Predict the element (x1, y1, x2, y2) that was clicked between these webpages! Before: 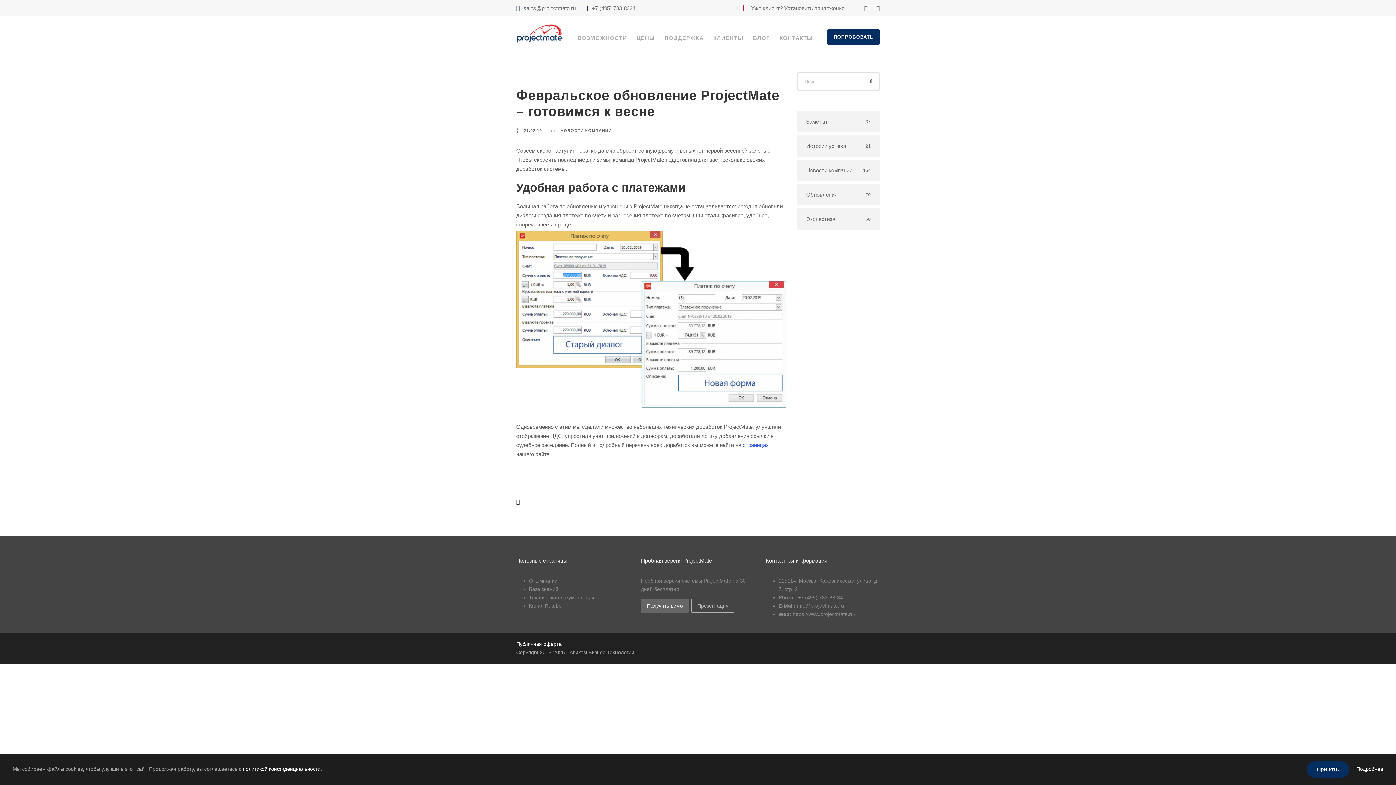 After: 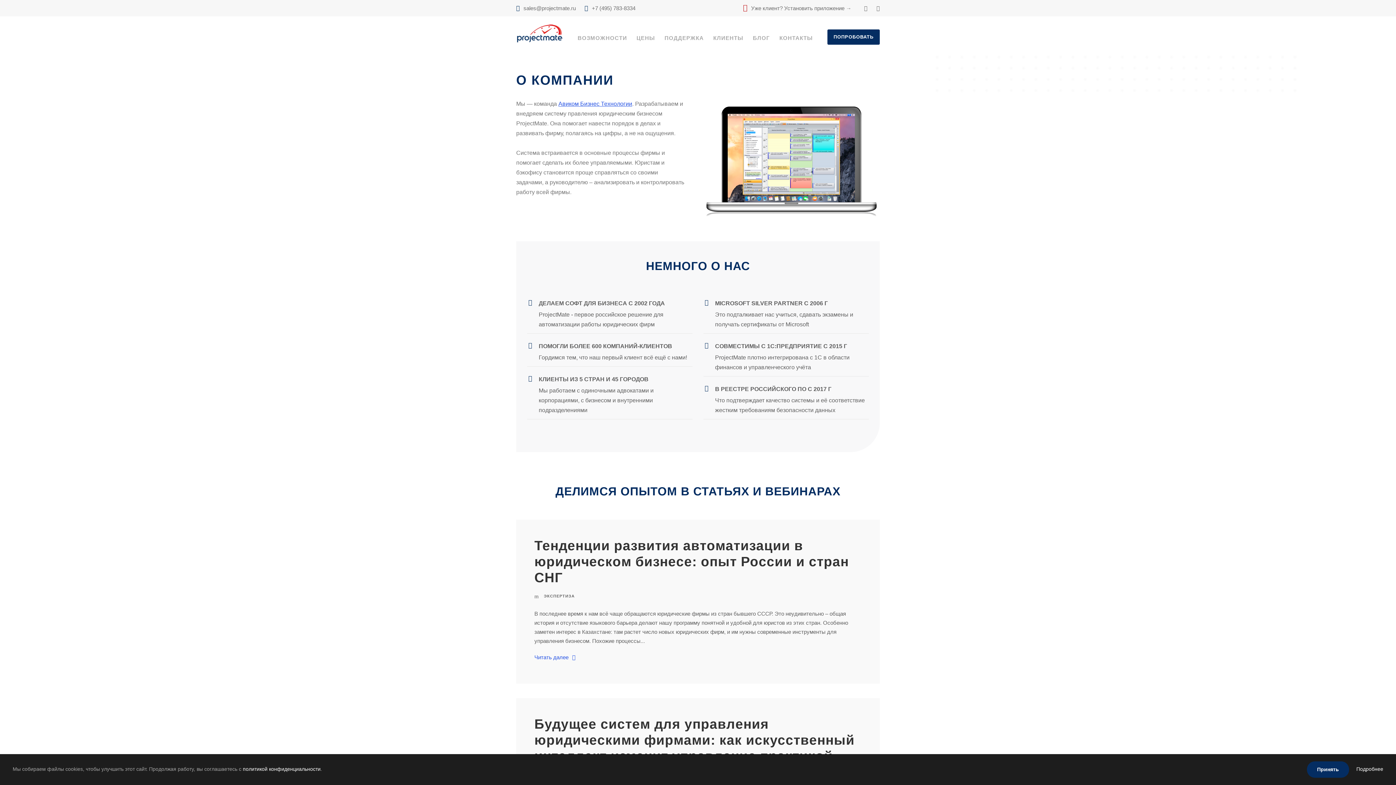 Action: bbox: (529, 578, 557, 583) label: О компании